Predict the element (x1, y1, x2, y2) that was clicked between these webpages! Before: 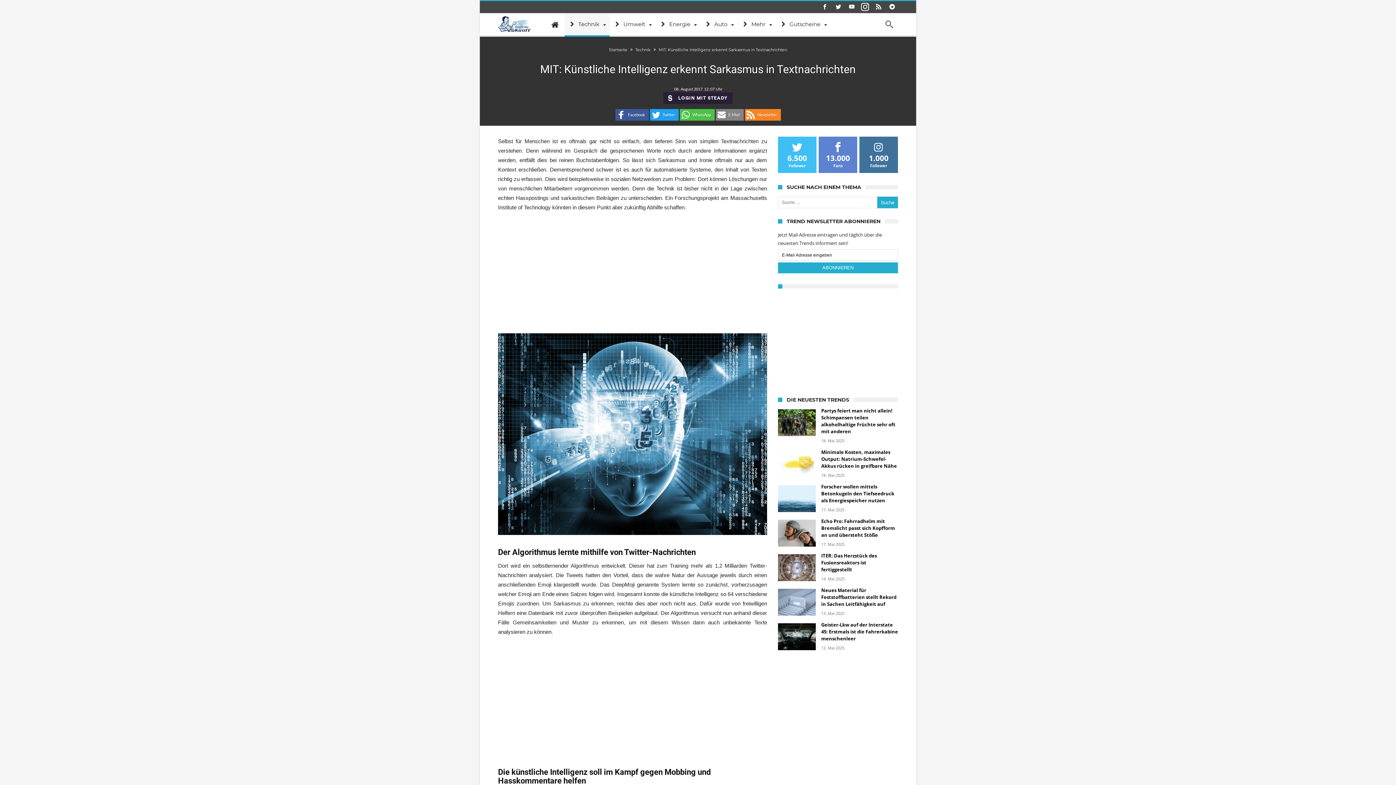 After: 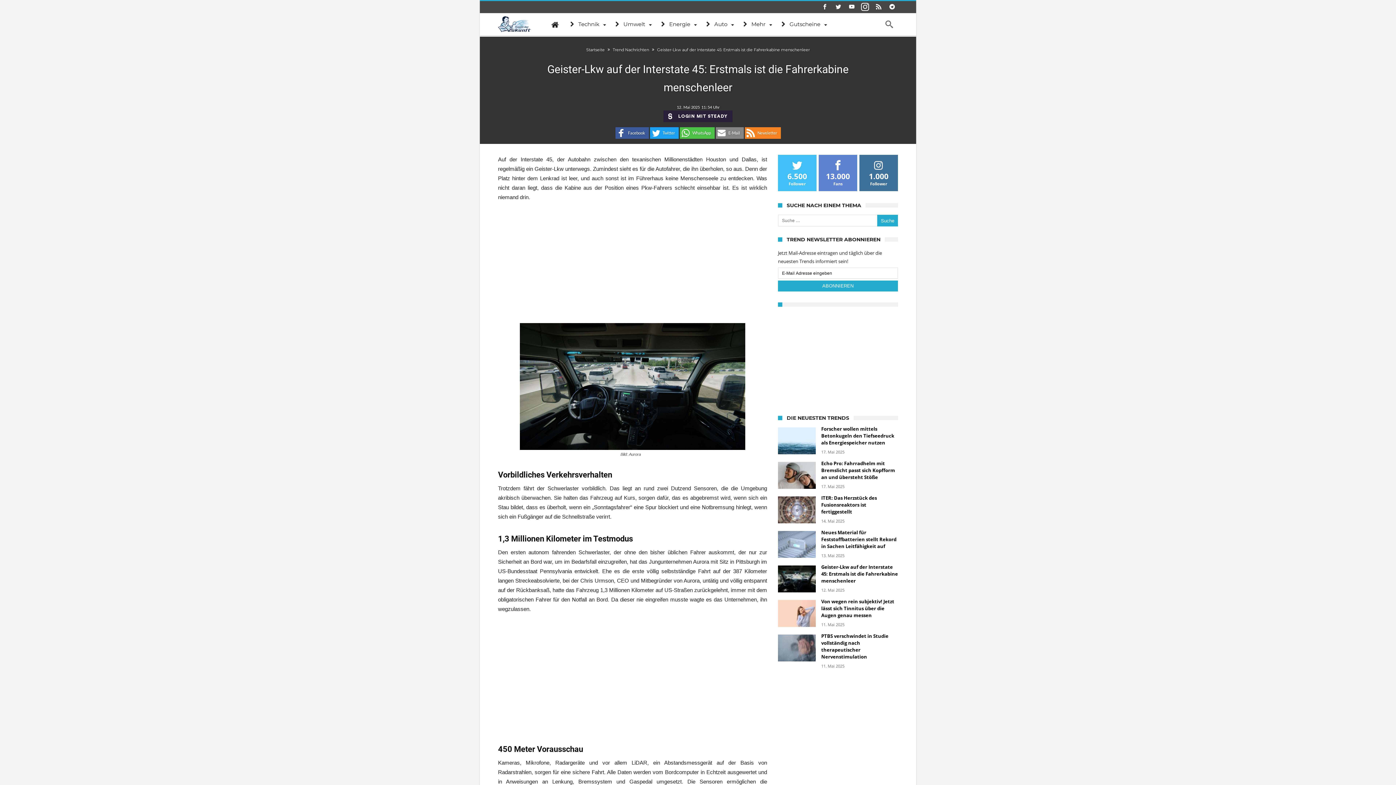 Action: bbox: (778, 623, 816, 650)